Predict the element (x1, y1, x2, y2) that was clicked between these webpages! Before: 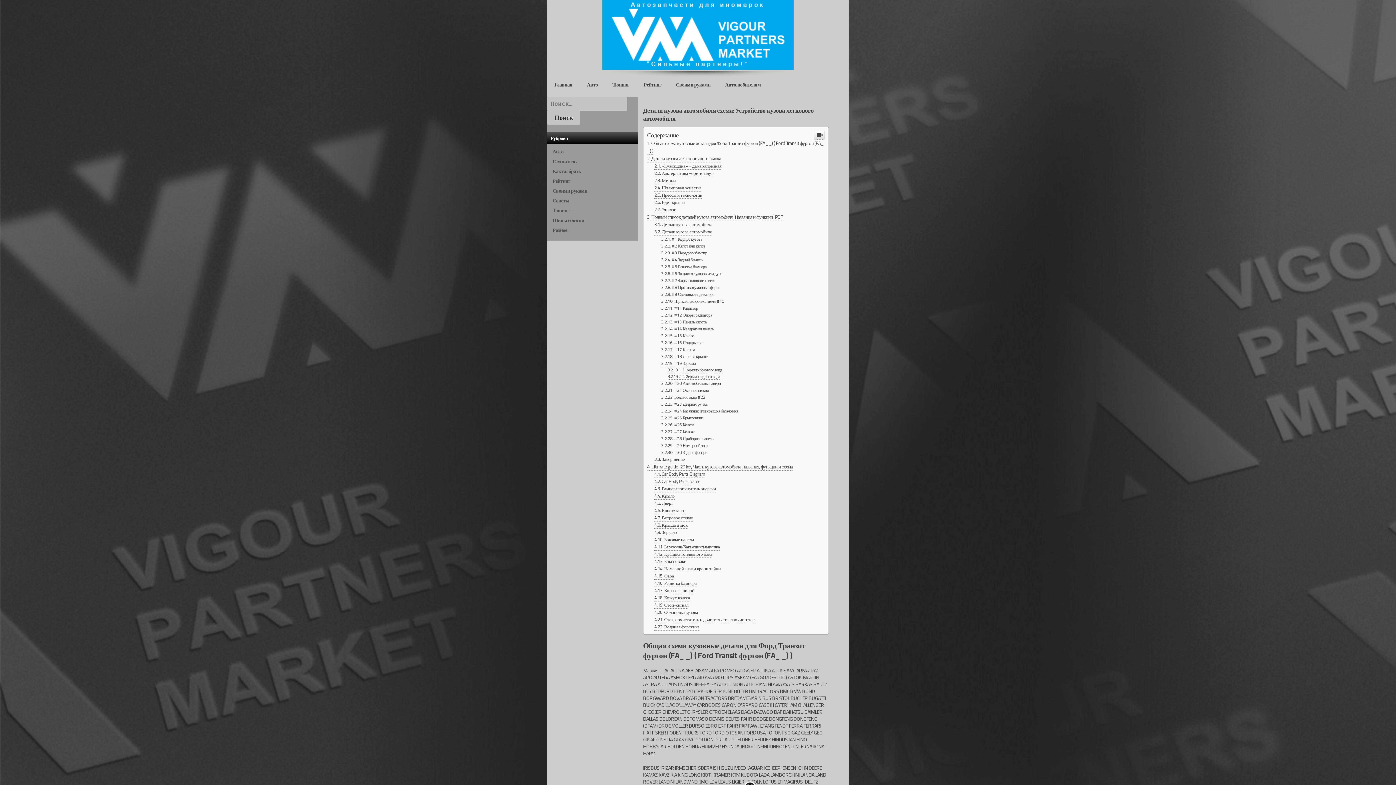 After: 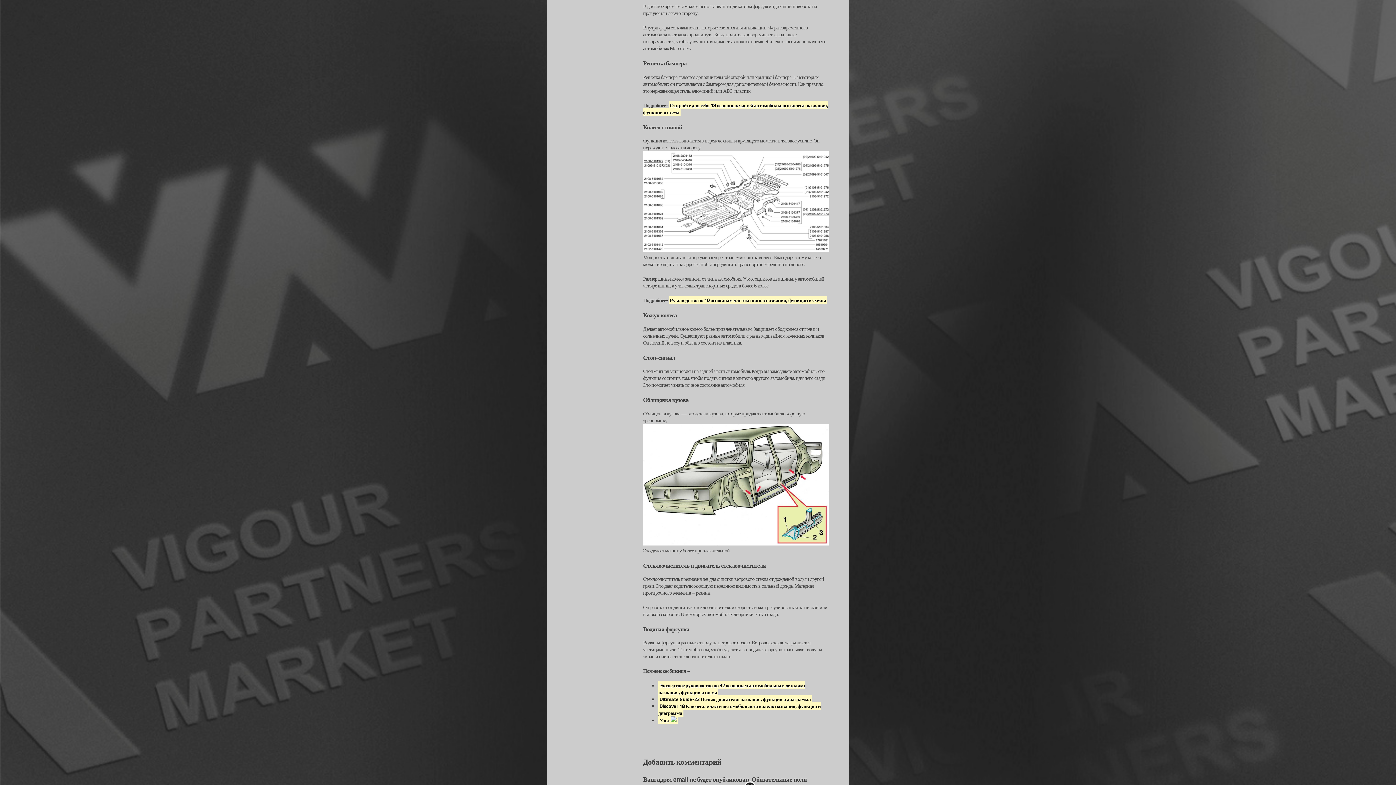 Action: label: Решетка бампера bbox: (654, 726, 696, 734)